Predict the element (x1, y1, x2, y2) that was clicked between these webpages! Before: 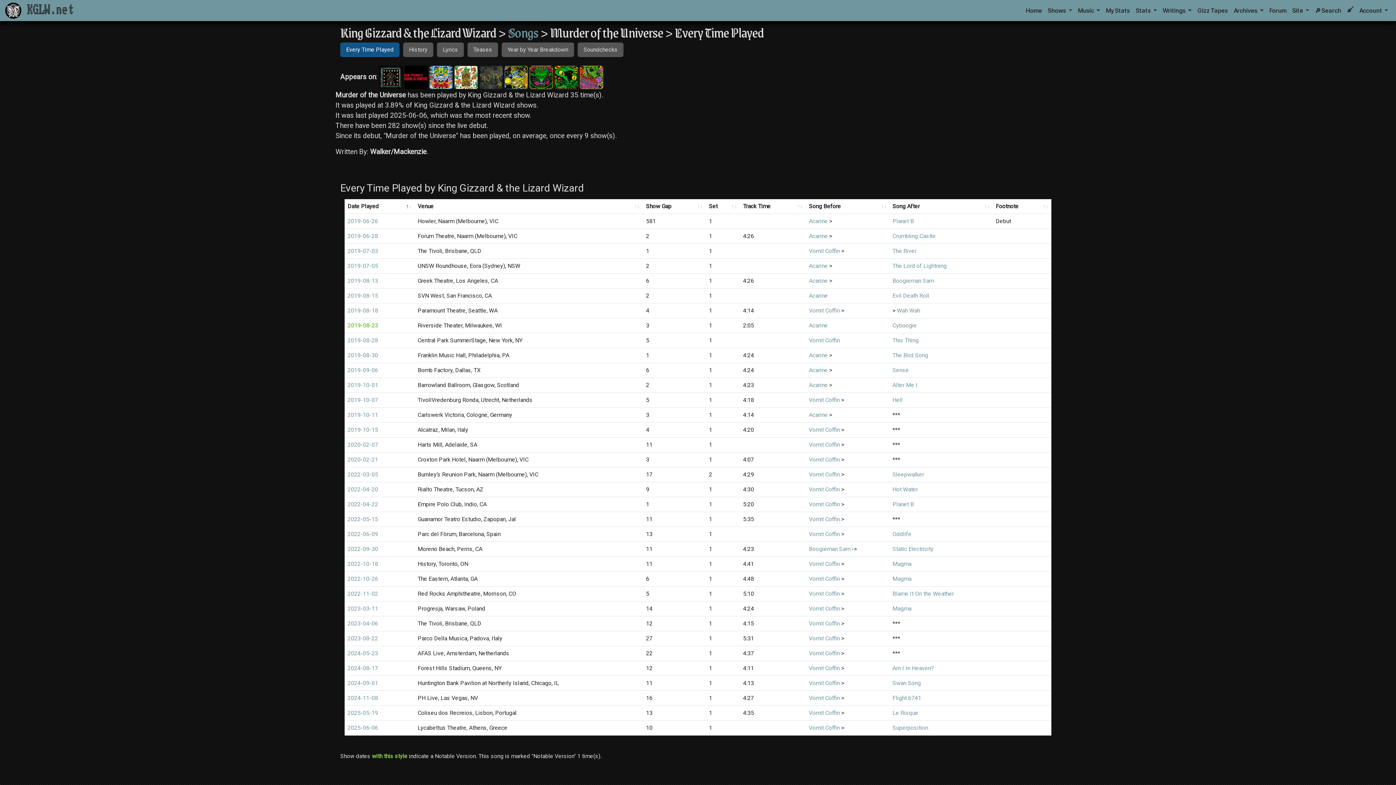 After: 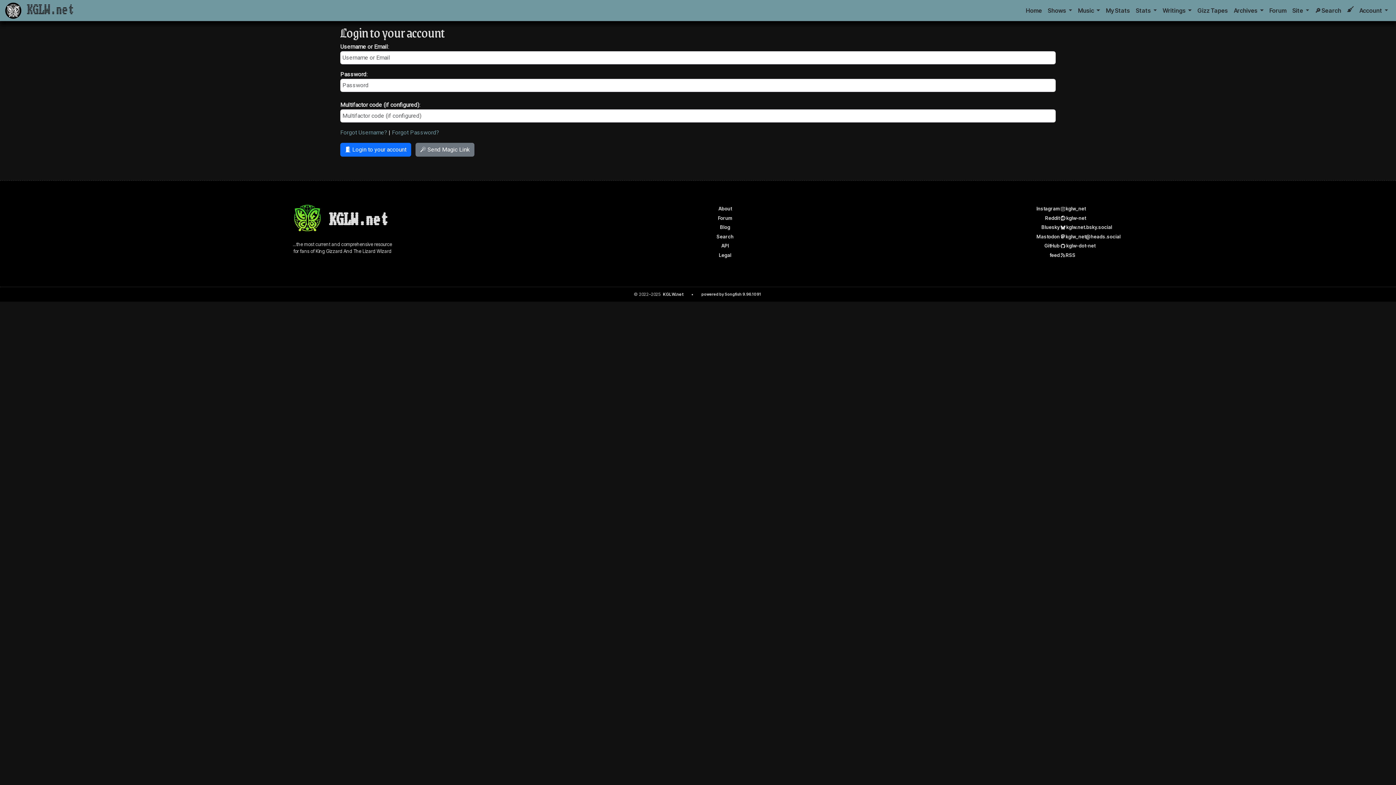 Action: label: My Stats bbox: (1103, 3, 1133, 17)